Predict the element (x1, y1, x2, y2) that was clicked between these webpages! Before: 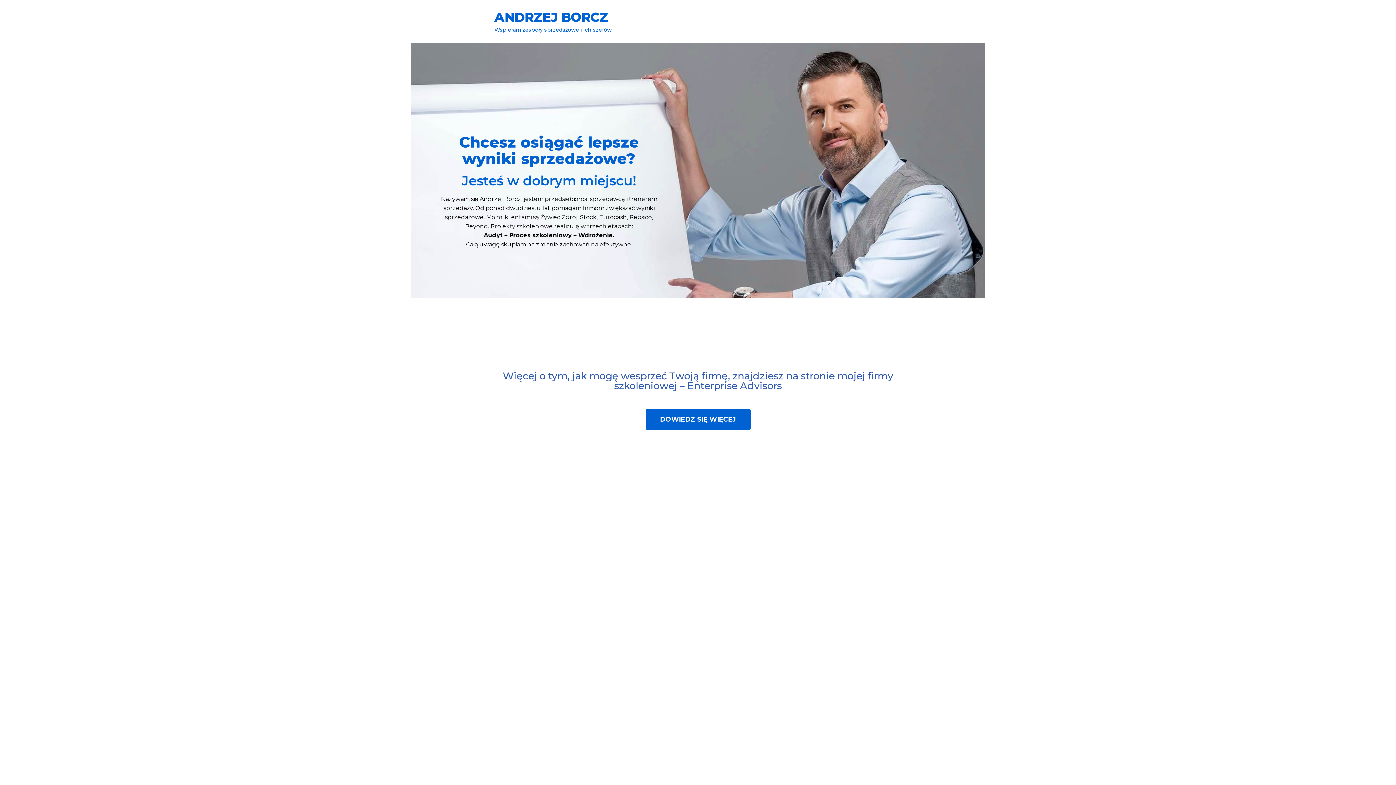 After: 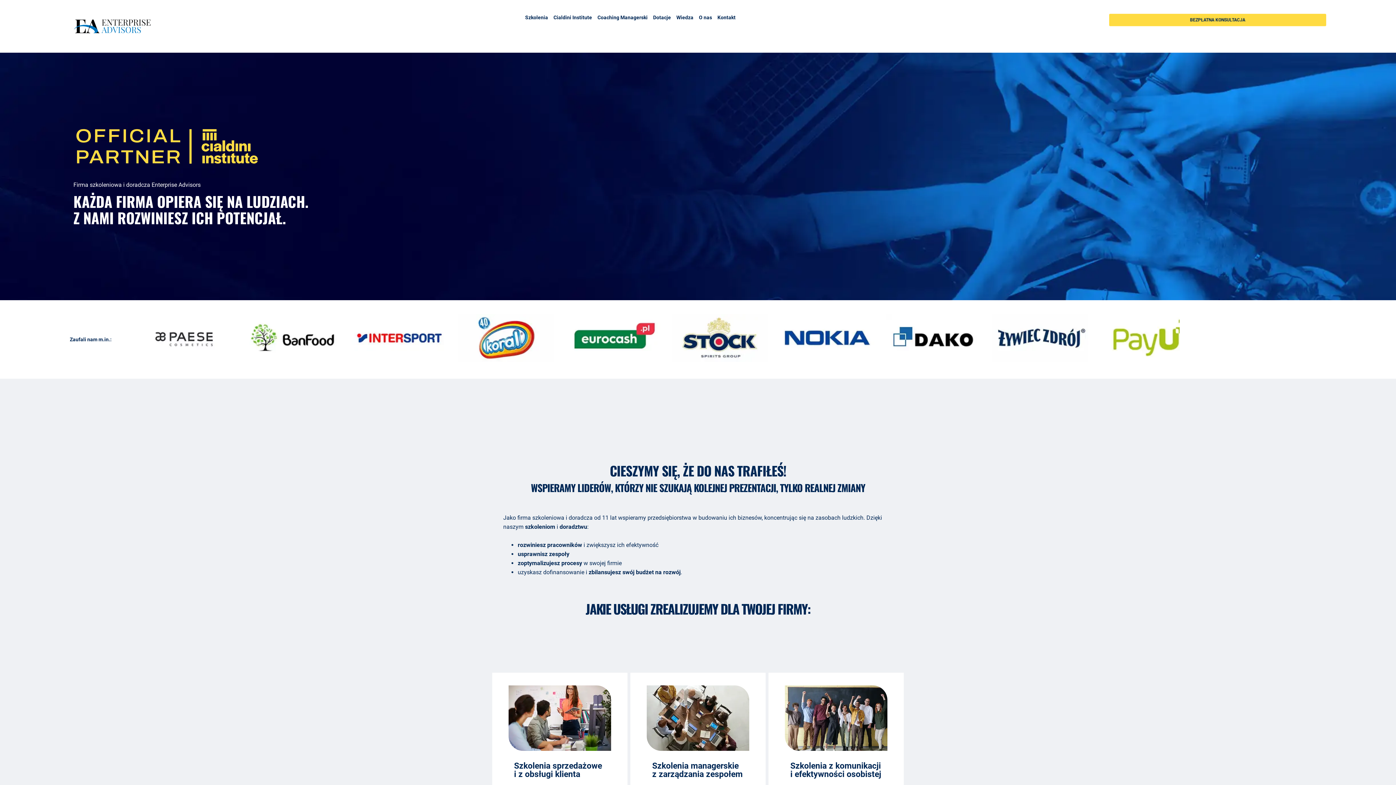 Action: label: DOWIEDZ SIĘ WIĘCEJ bbox: (645, 409, 750, 430)